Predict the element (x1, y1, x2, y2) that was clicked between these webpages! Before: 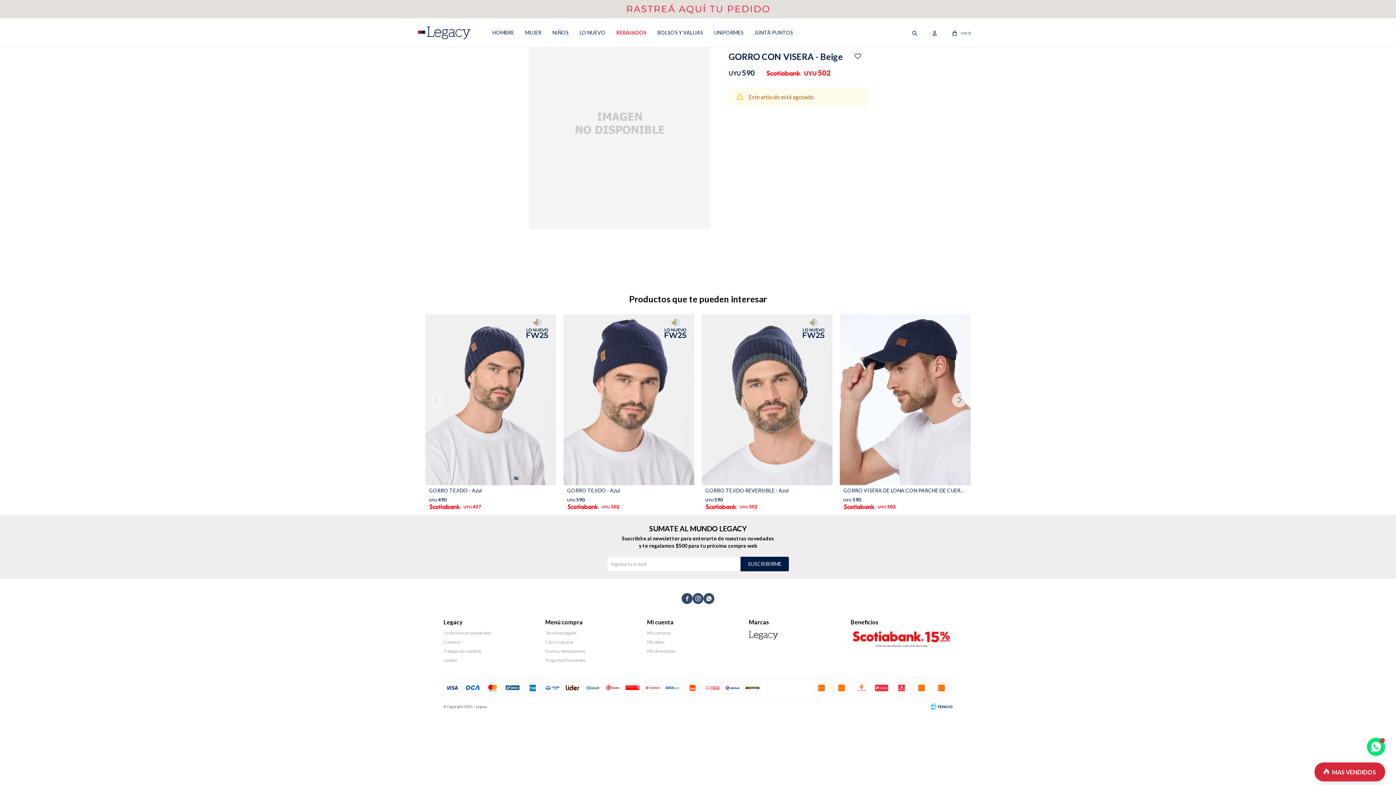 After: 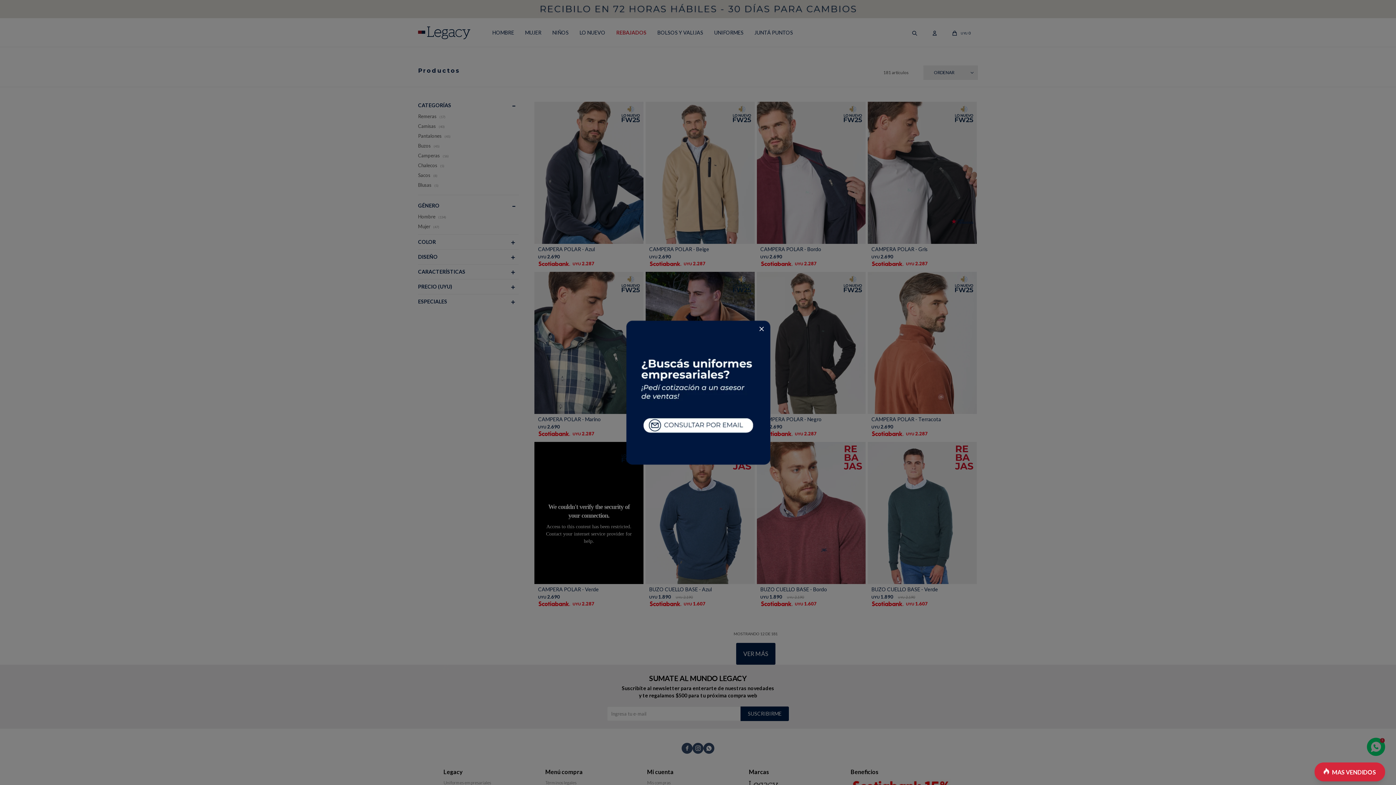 Action: bbox: (714, 18, 743, 47) label: UNIFORMES